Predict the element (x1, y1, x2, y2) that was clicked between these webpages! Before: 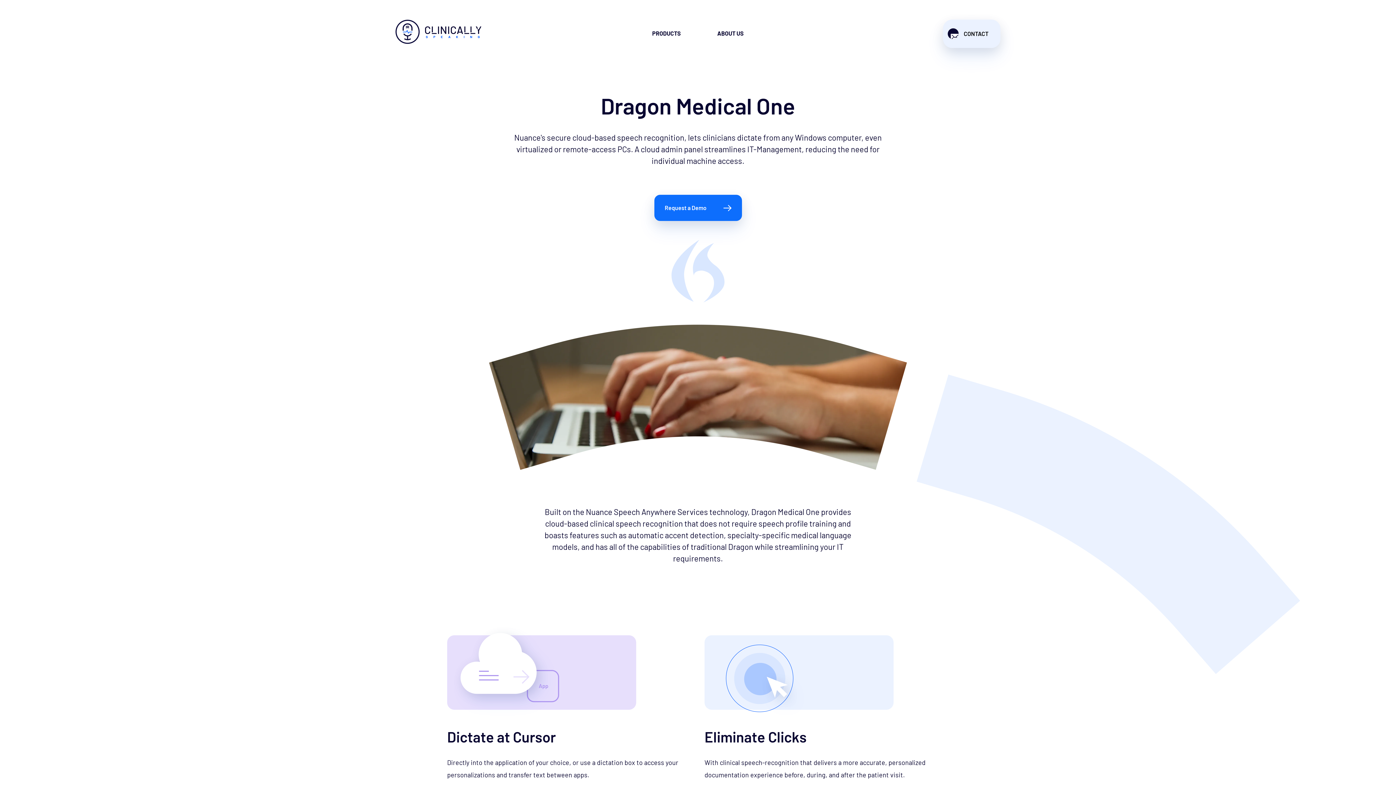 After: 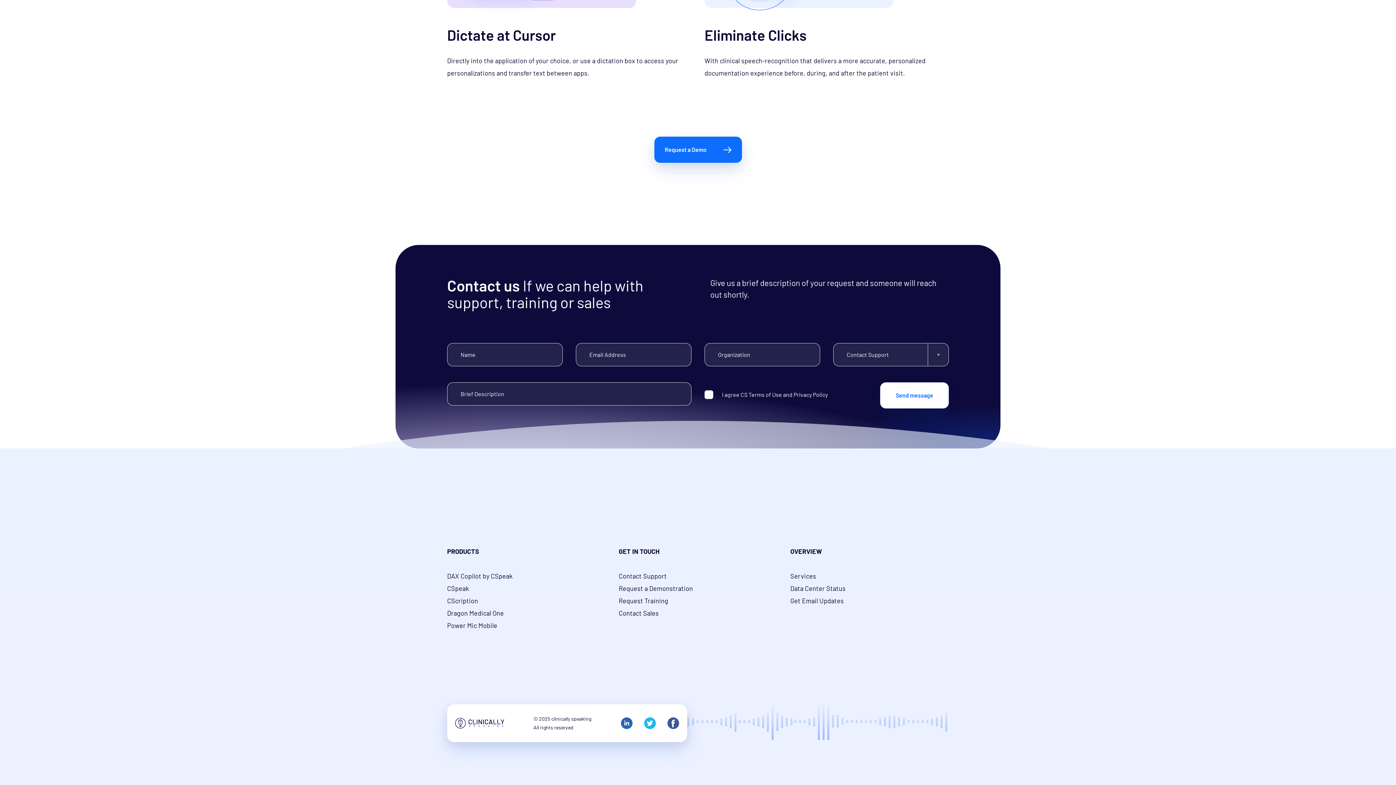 Action: bbox: (943, 19, 1000, 48) label: CONTACT